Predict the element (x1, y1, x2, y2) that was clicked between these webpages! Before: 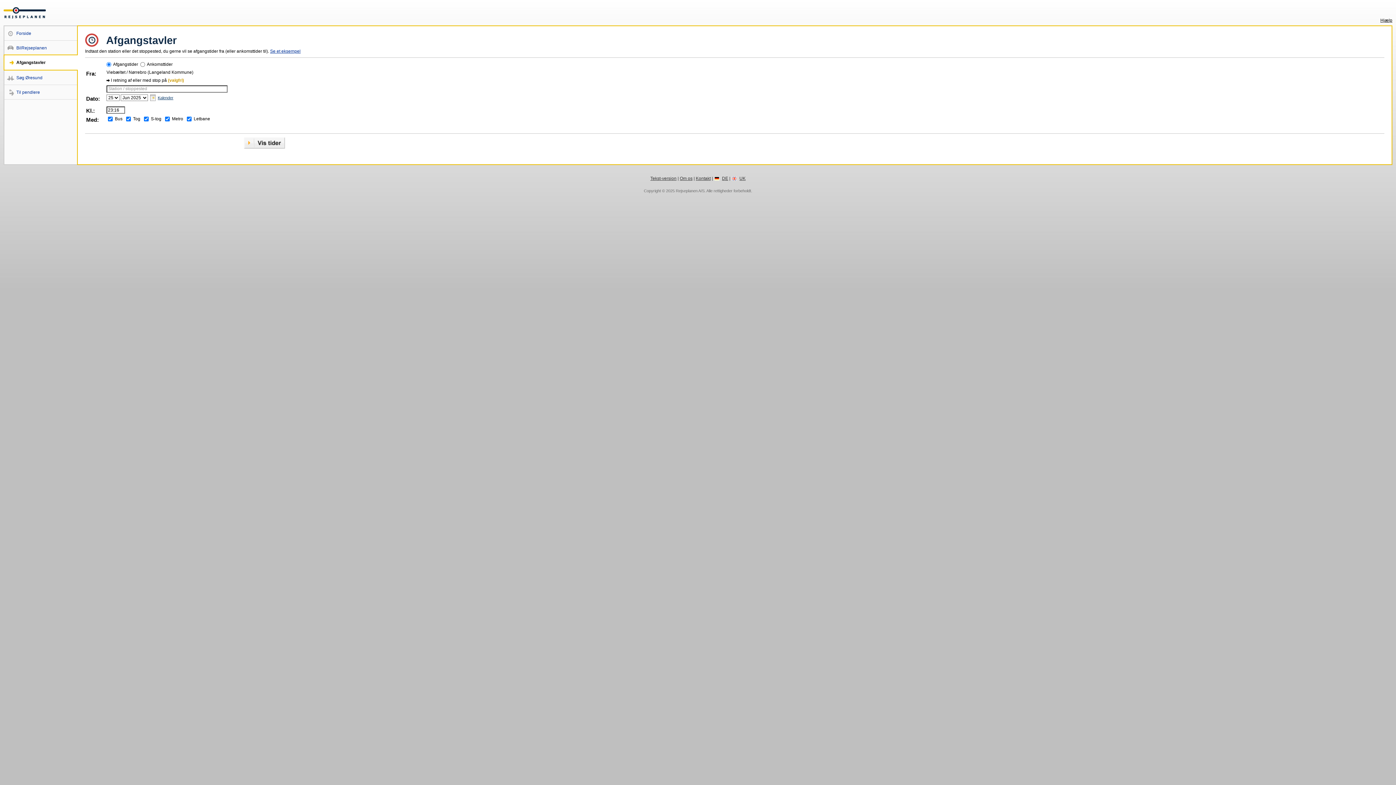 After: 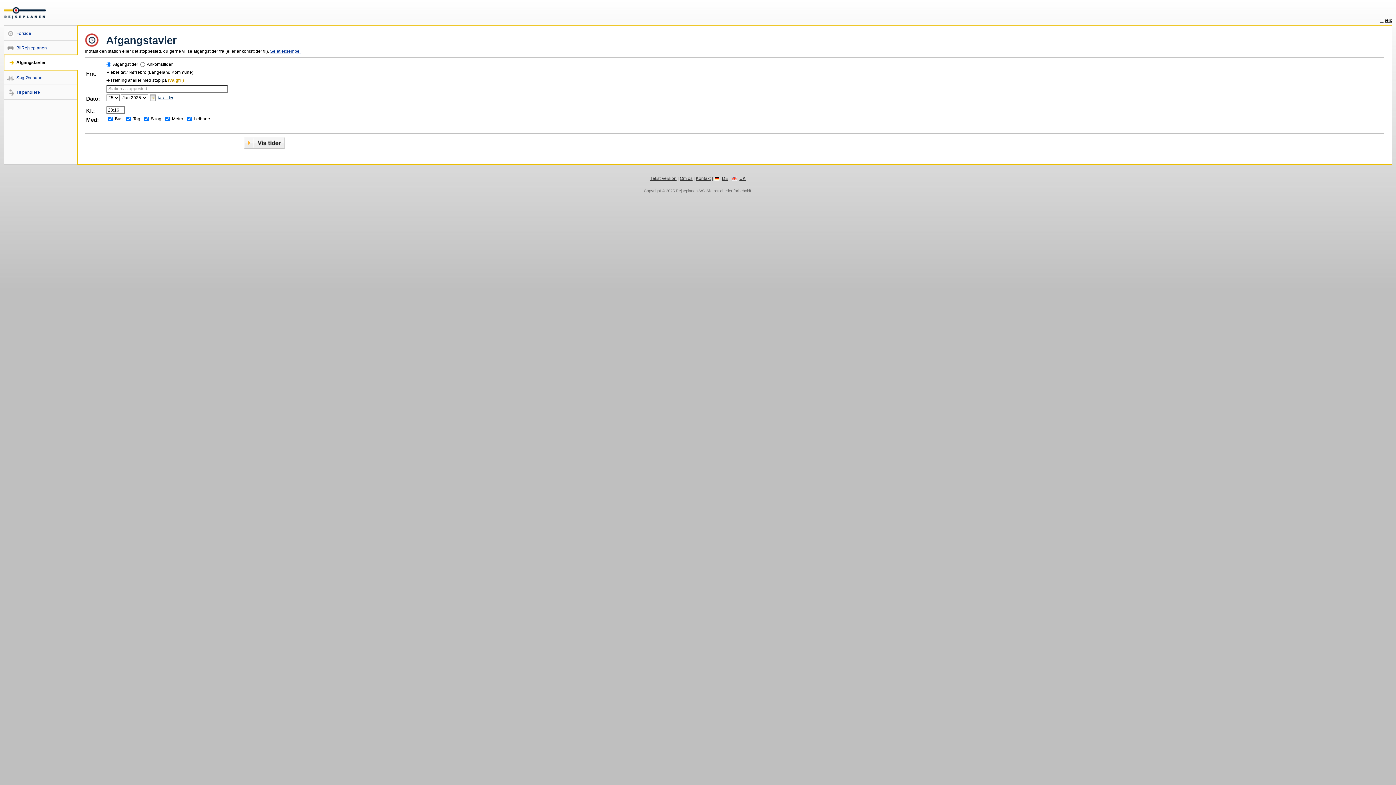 Action: label: Hjælp bbox: (1378, 17, 1392, 22)